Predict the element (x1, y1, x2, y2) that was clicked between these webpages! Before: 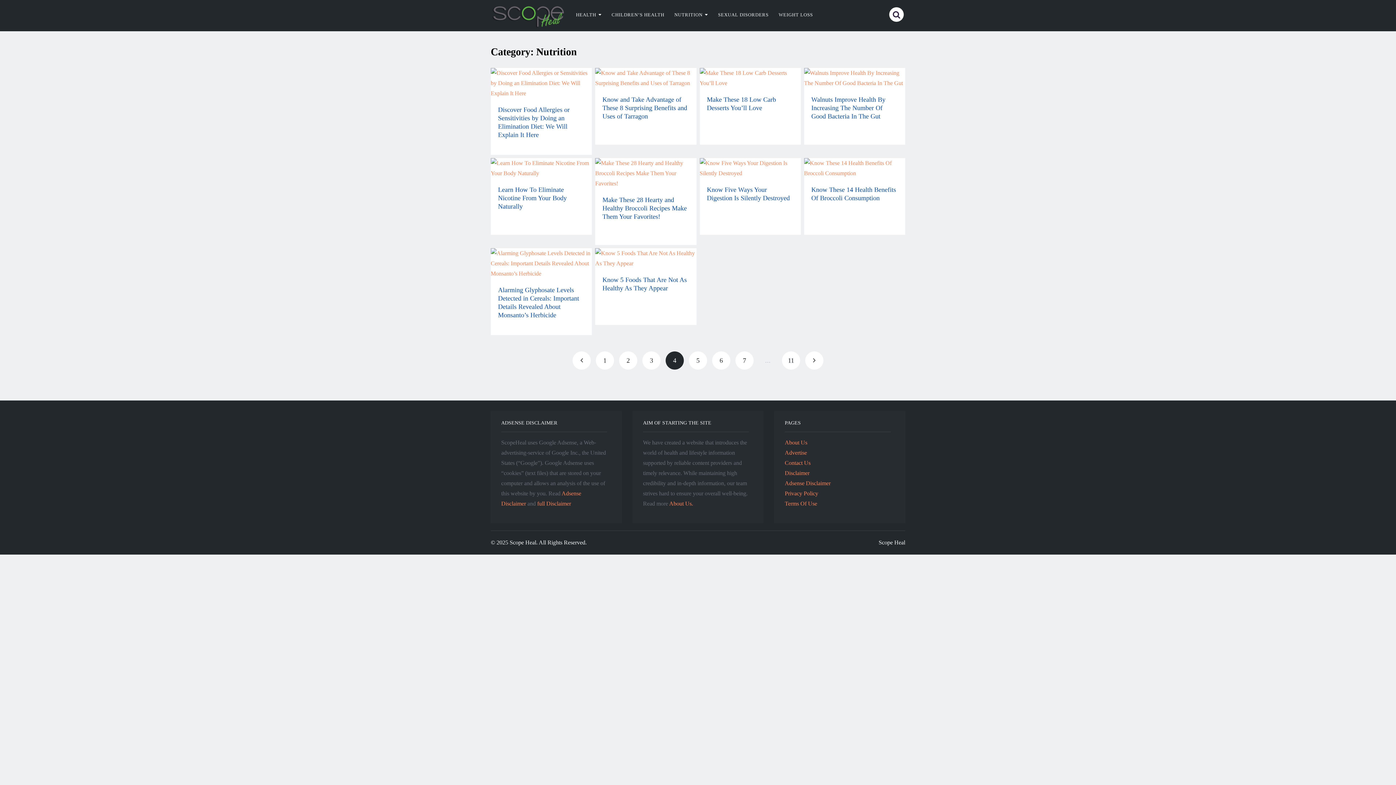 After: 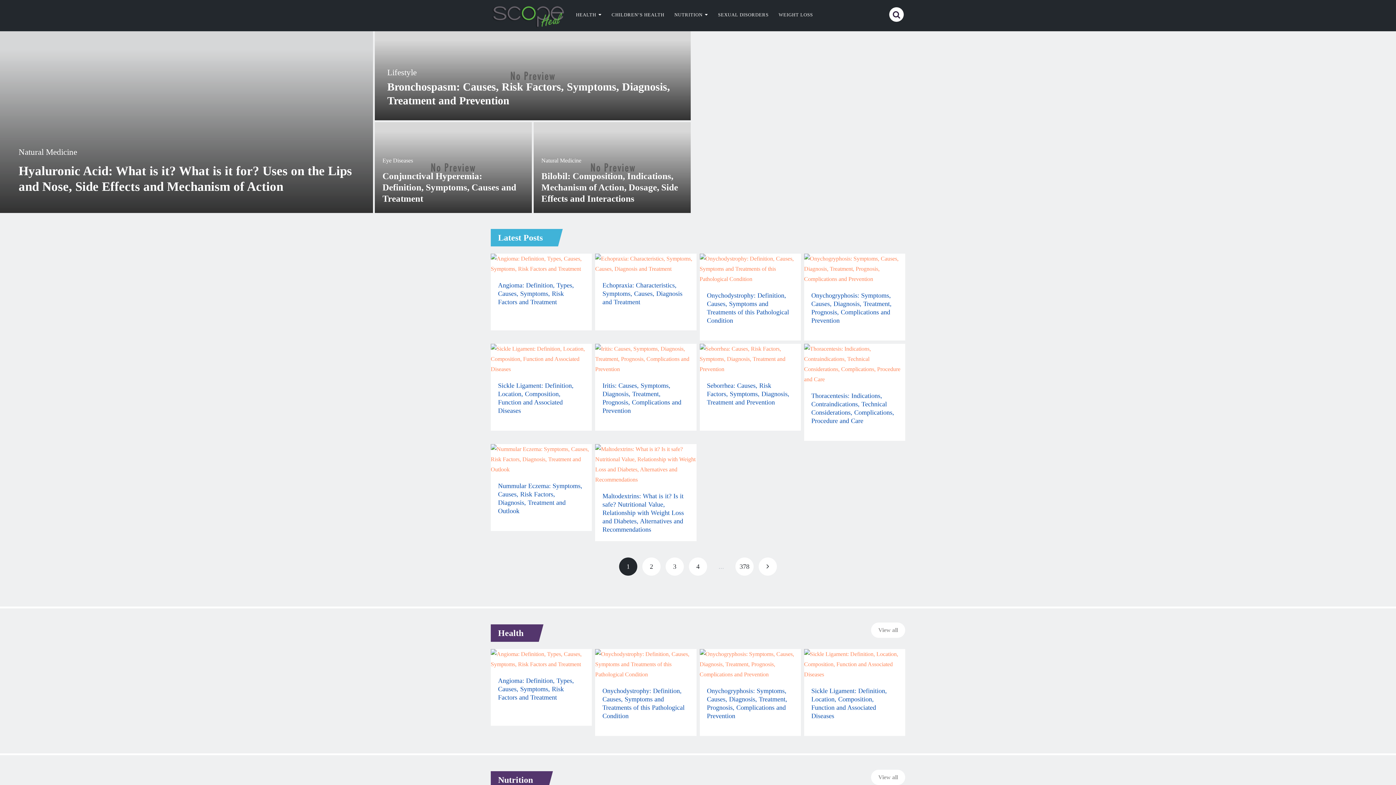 Action: bbox: (878, 539, 905, 545) label: Scope Heal